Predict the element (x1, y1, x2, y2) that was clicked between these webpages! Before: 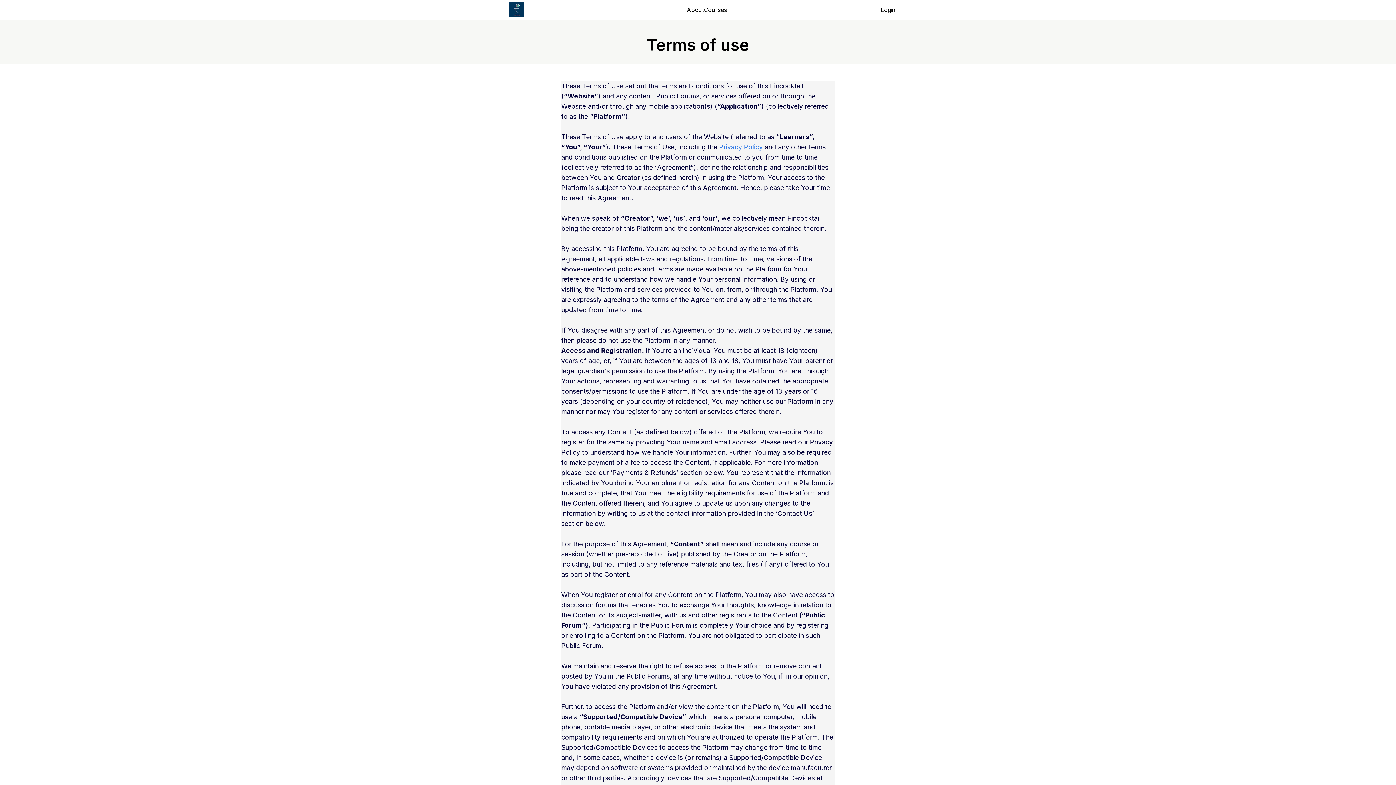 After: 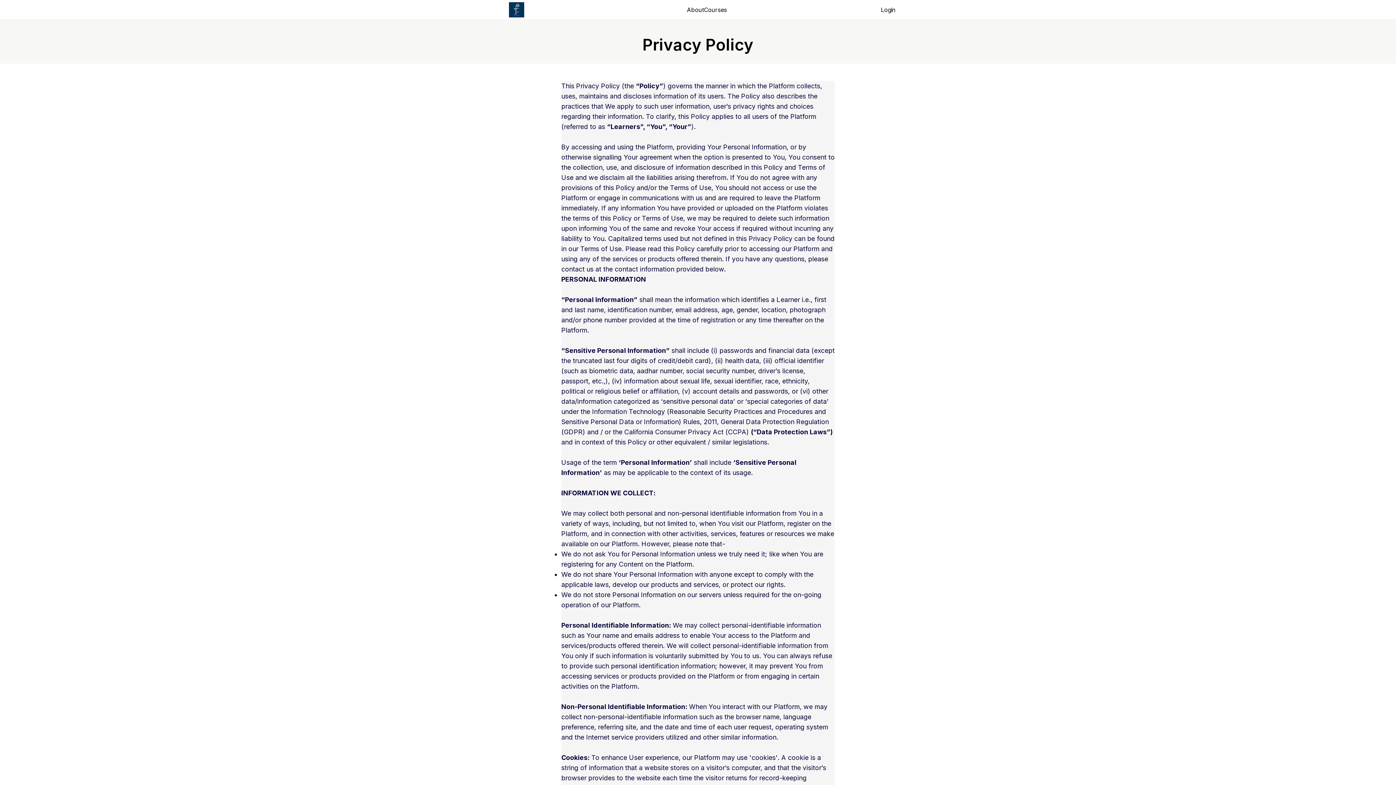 Action: bbox: (719, 143, 763, 150) label: Privacy Policy